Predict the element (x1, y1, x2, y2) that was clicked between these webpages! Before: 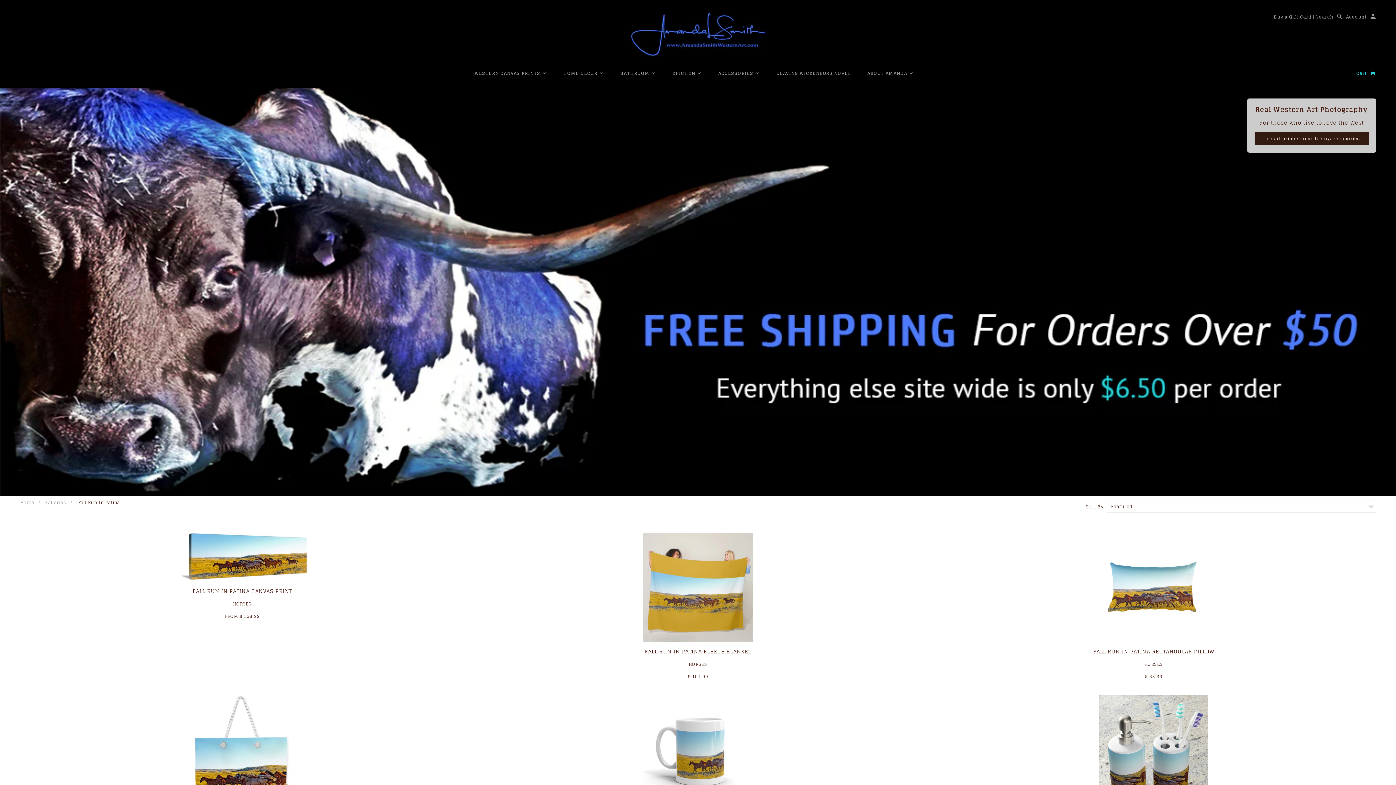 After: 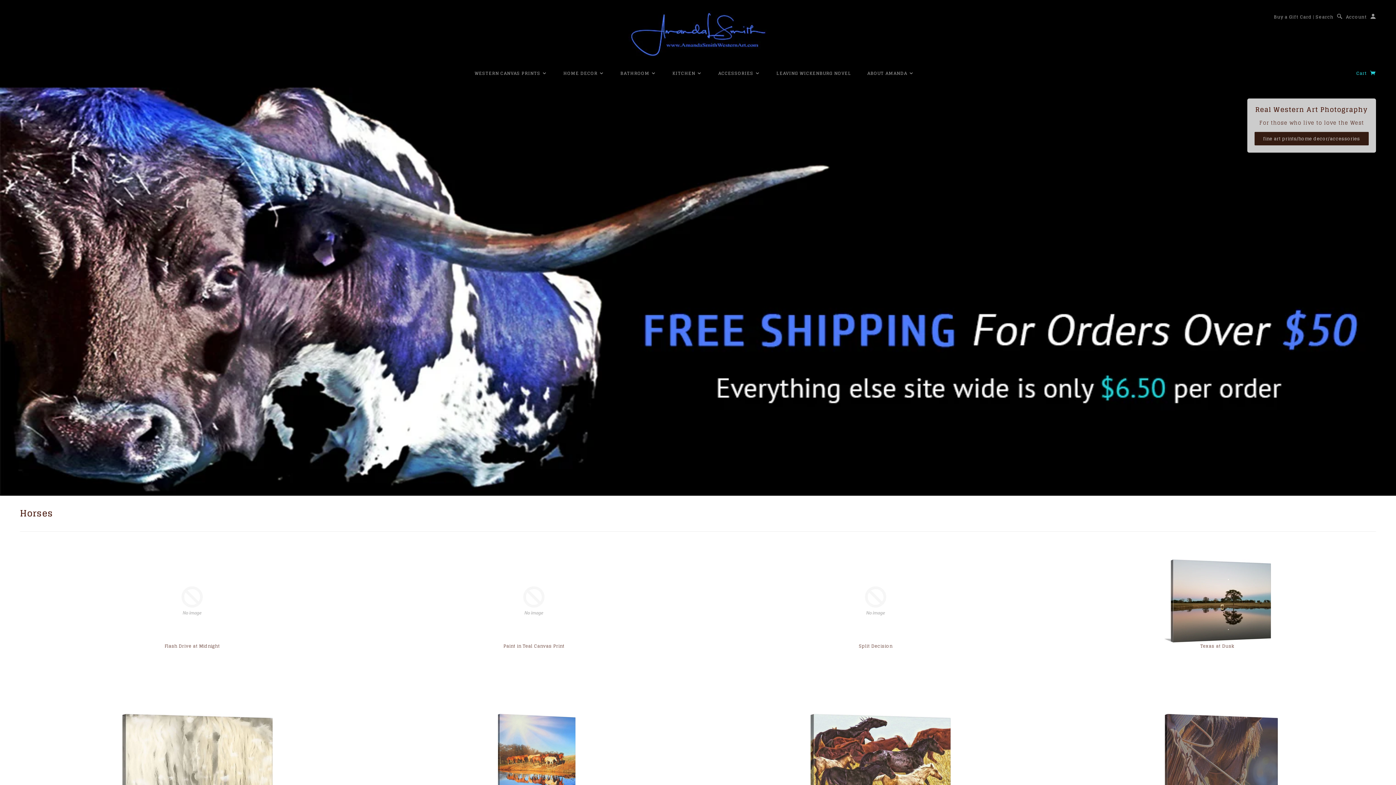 Action: label: HORSES bbox: (233, 600, 251, 608)